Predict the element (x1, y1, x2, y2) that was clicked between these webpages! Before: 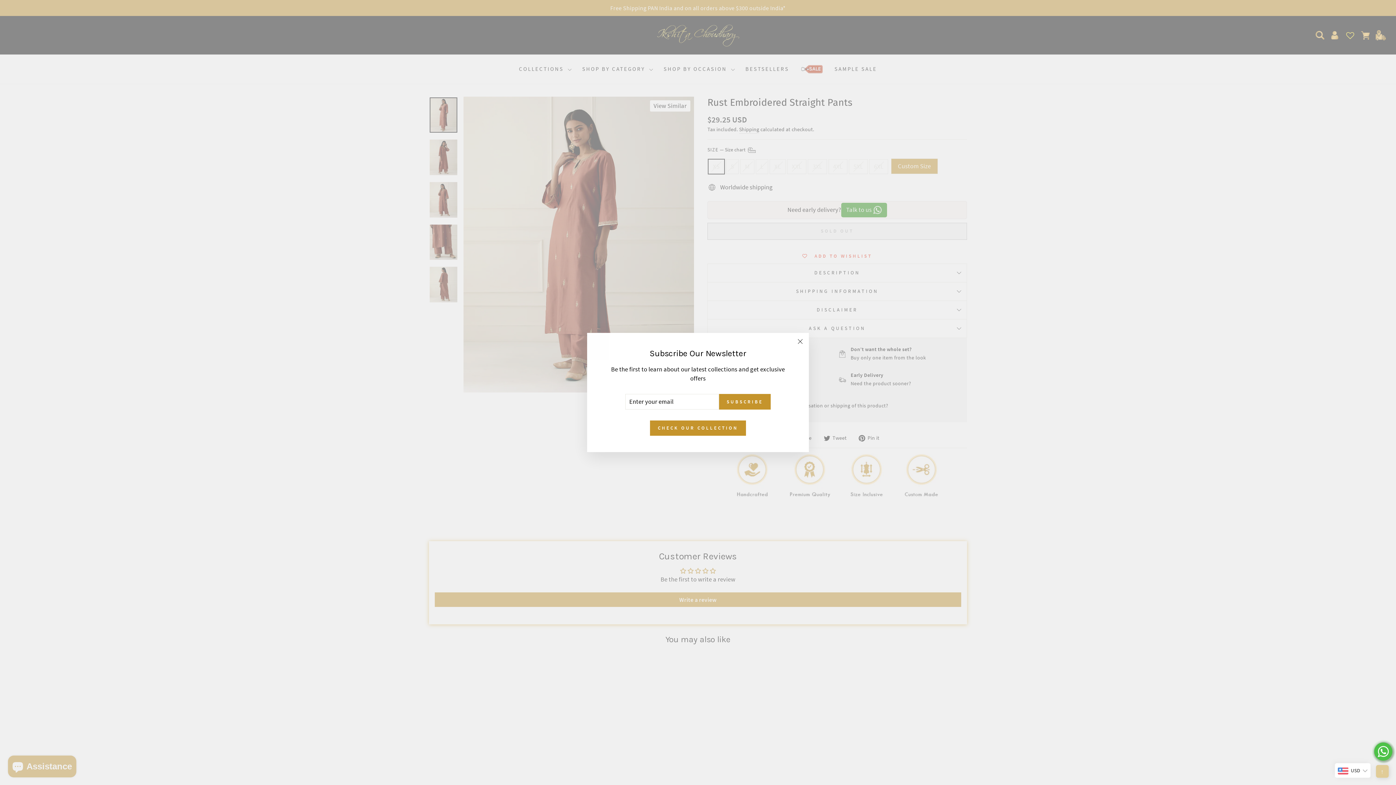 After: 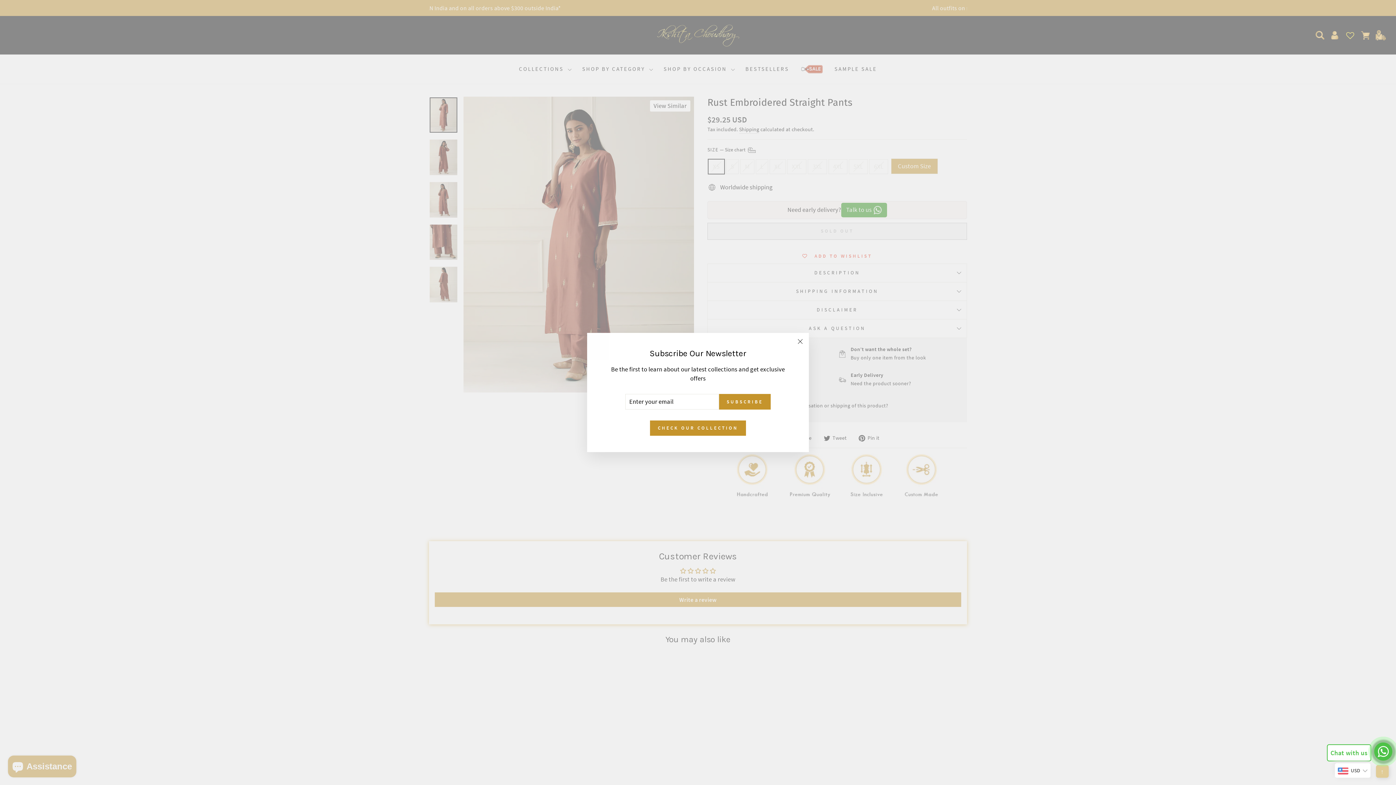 Action: bbox: (1374, 742, 1396, 763)